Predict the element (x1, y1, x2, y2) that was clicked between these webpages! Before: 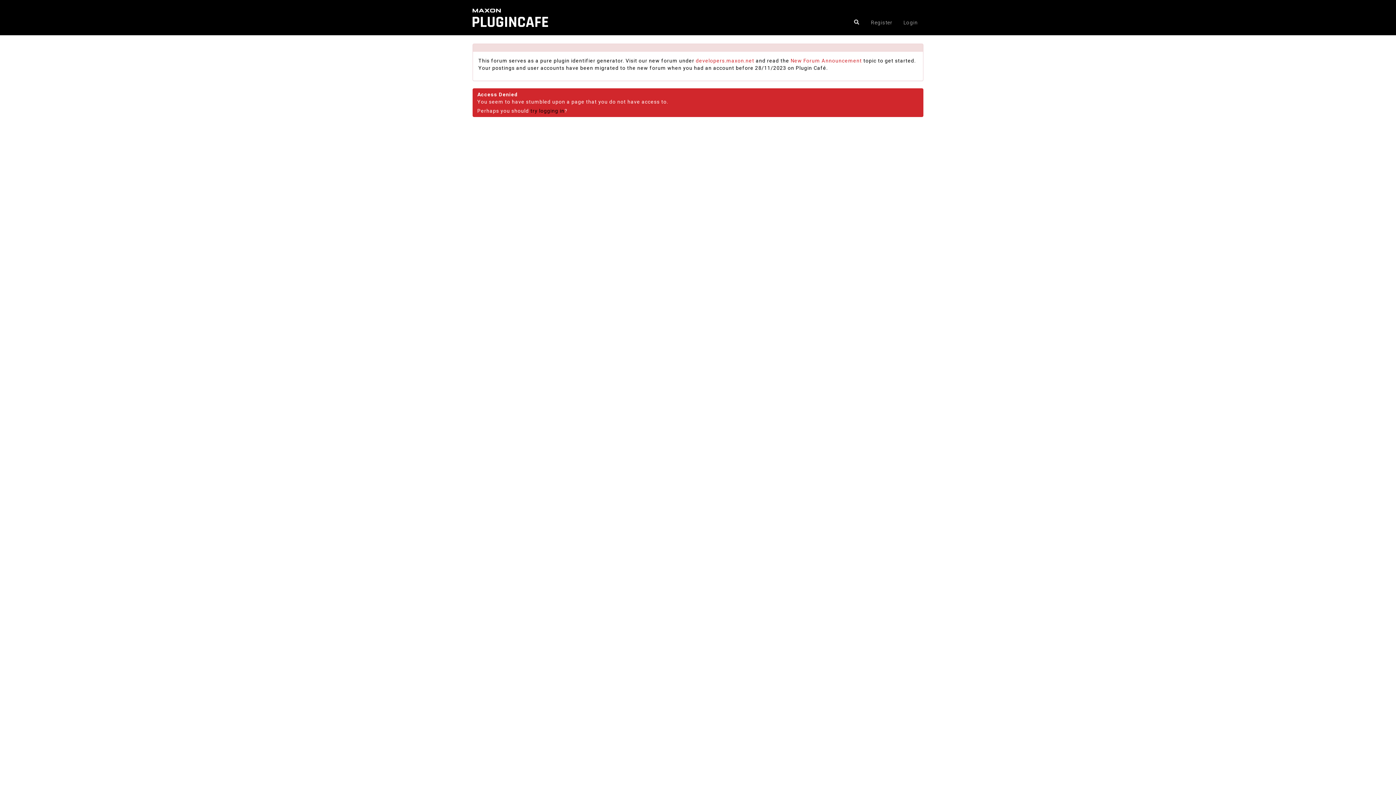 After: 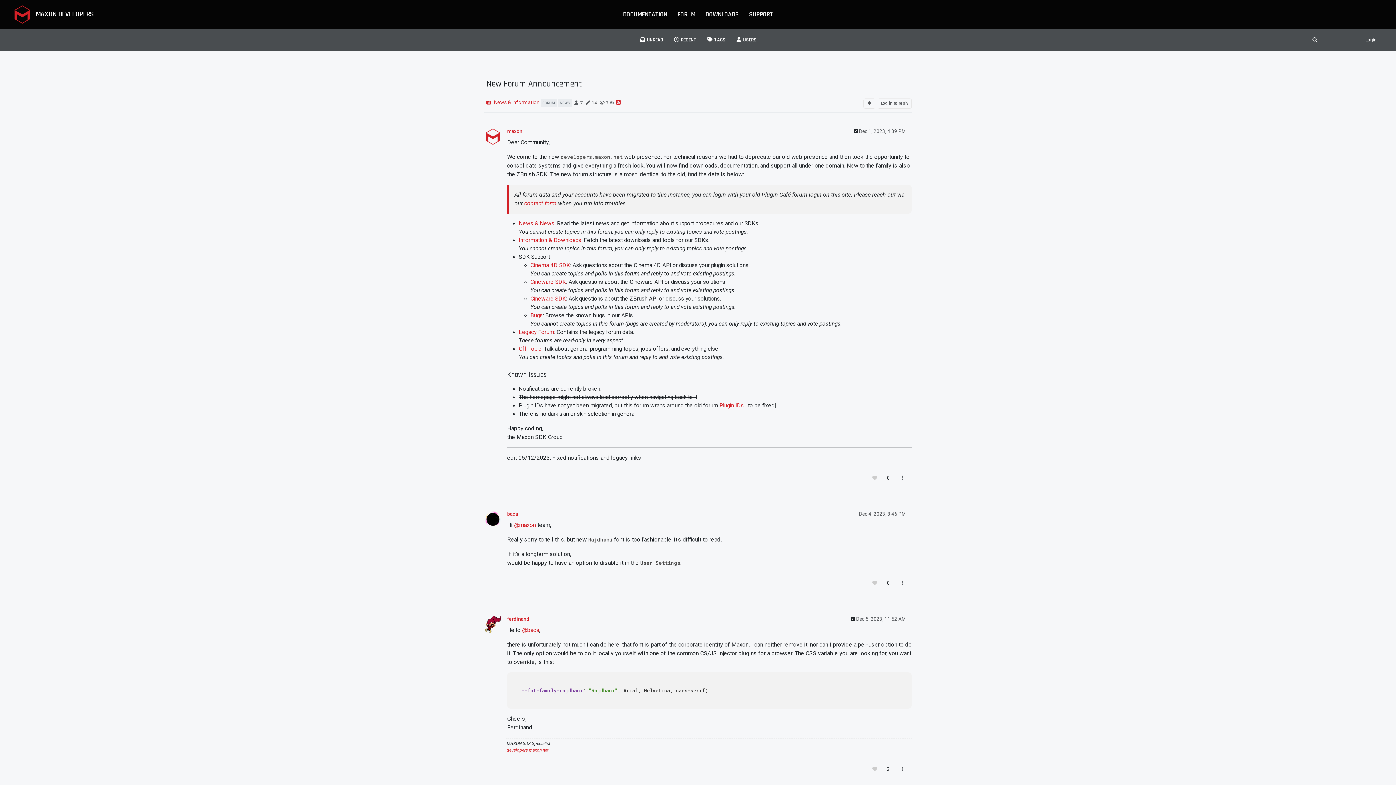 Action: bbox: (790, 57, 862, 63) label: New Forum Announcement